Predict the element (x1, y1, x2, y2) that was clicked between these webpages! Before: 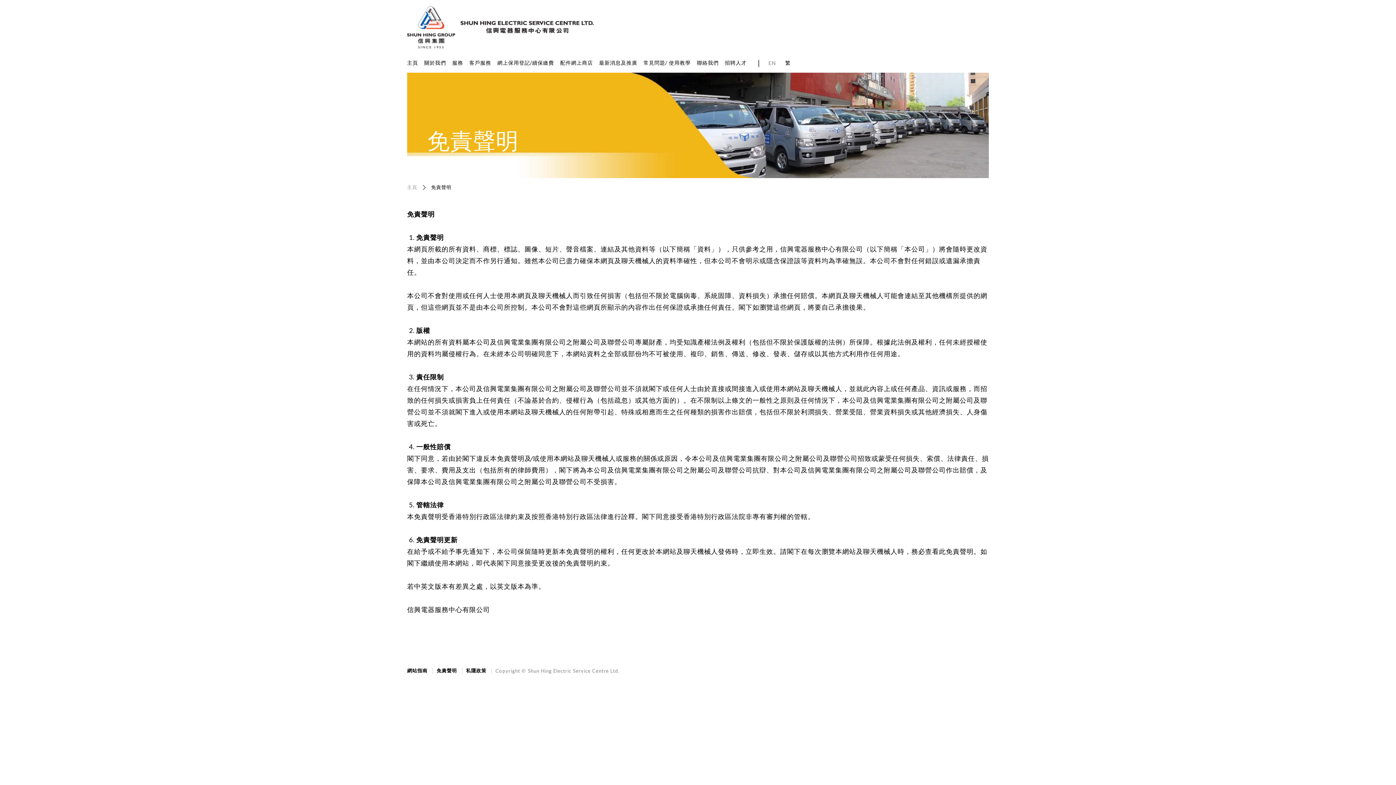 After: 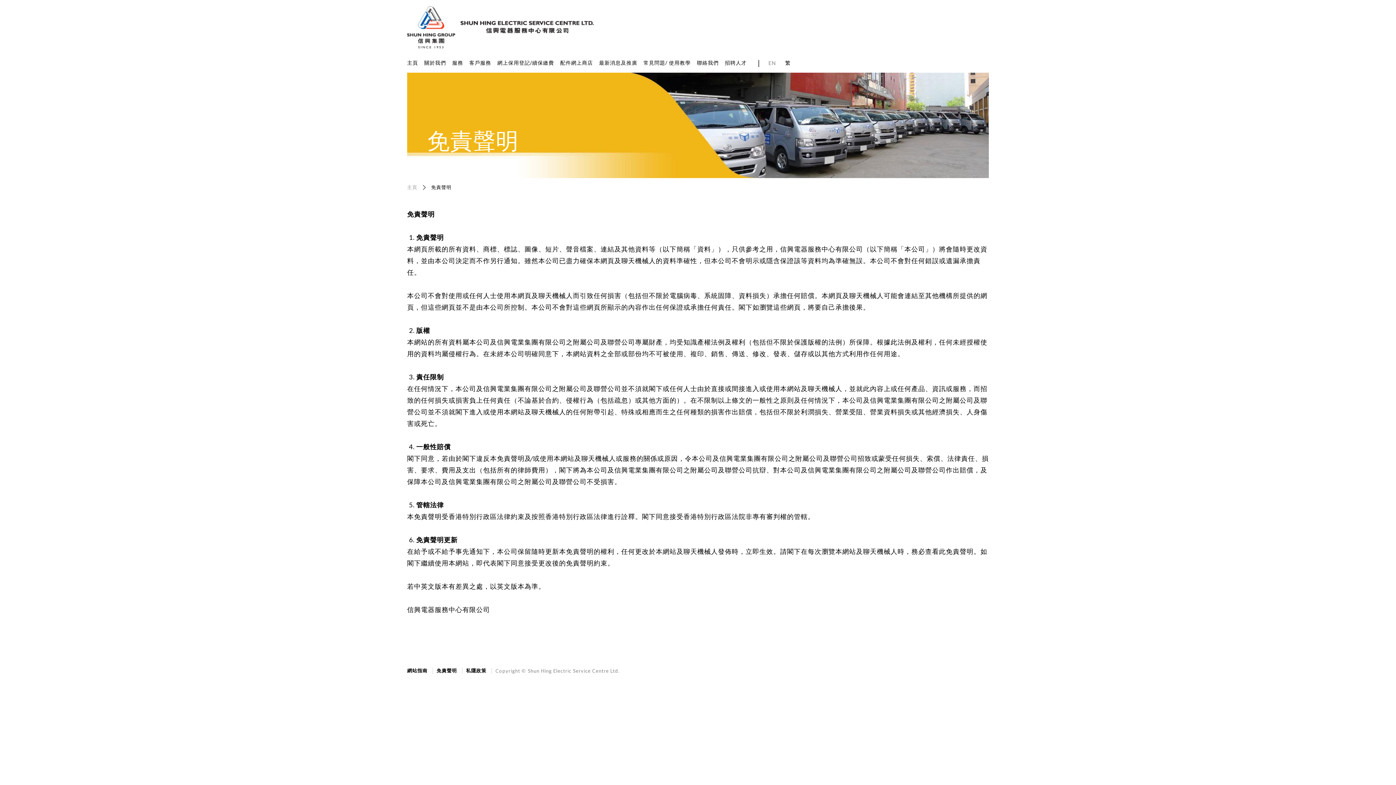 Action: label: 免責聲明 bbox: (432, 668, 461, 674)